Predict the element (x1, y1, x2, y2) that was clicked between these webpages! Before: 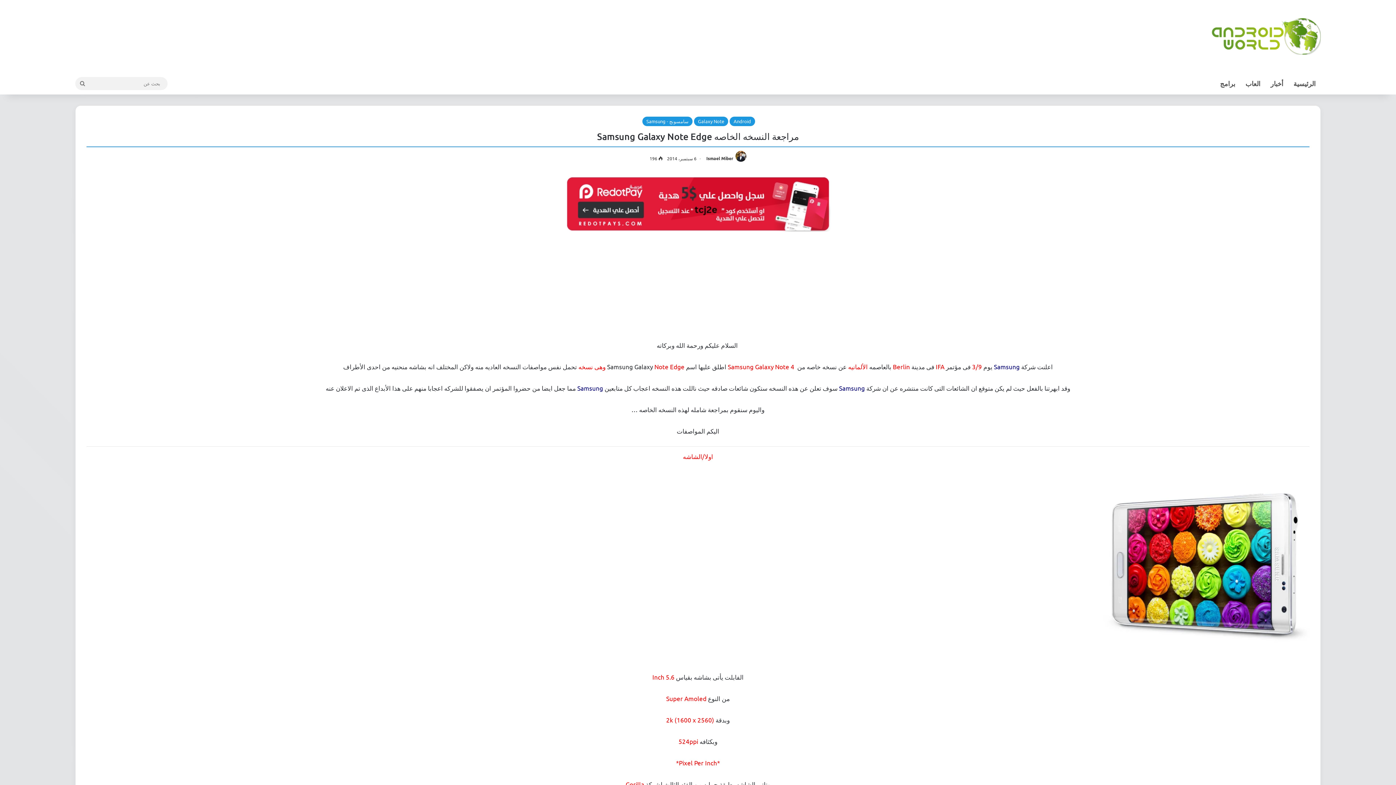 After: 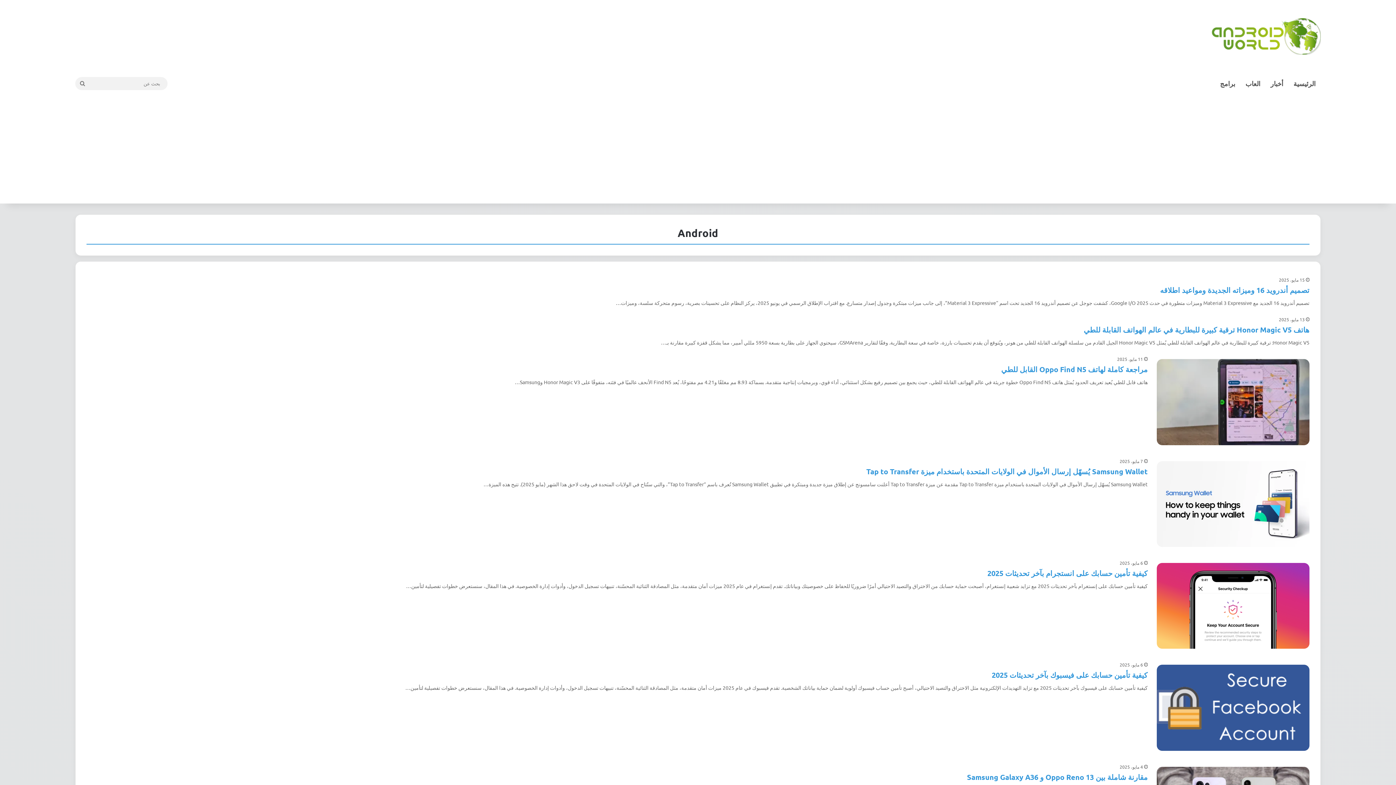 Action: bbox: (729, 116, 755, 126) label: Android